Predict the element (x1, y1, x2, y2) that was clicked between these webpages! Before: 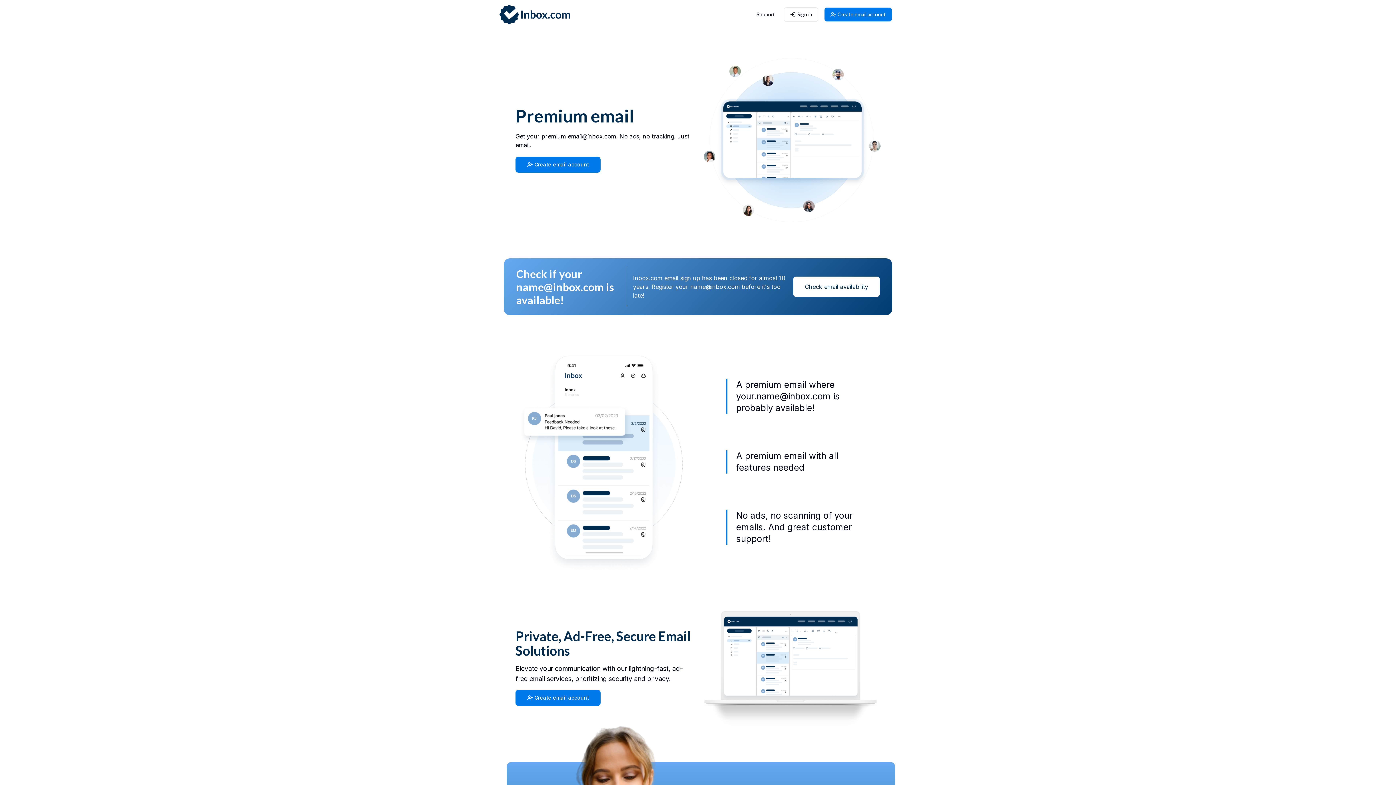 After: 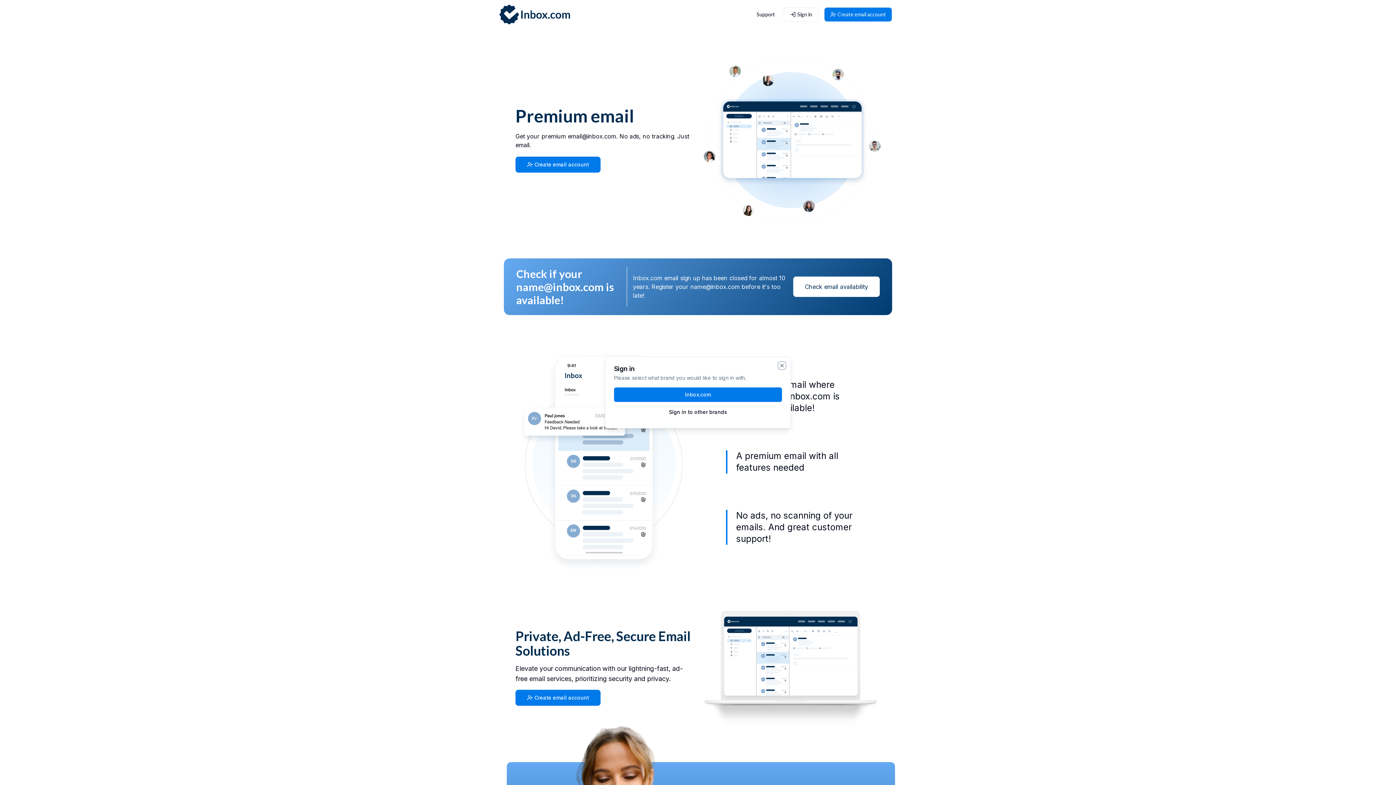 Action: bbox: (784, 7, 818, 21) label: Sign in